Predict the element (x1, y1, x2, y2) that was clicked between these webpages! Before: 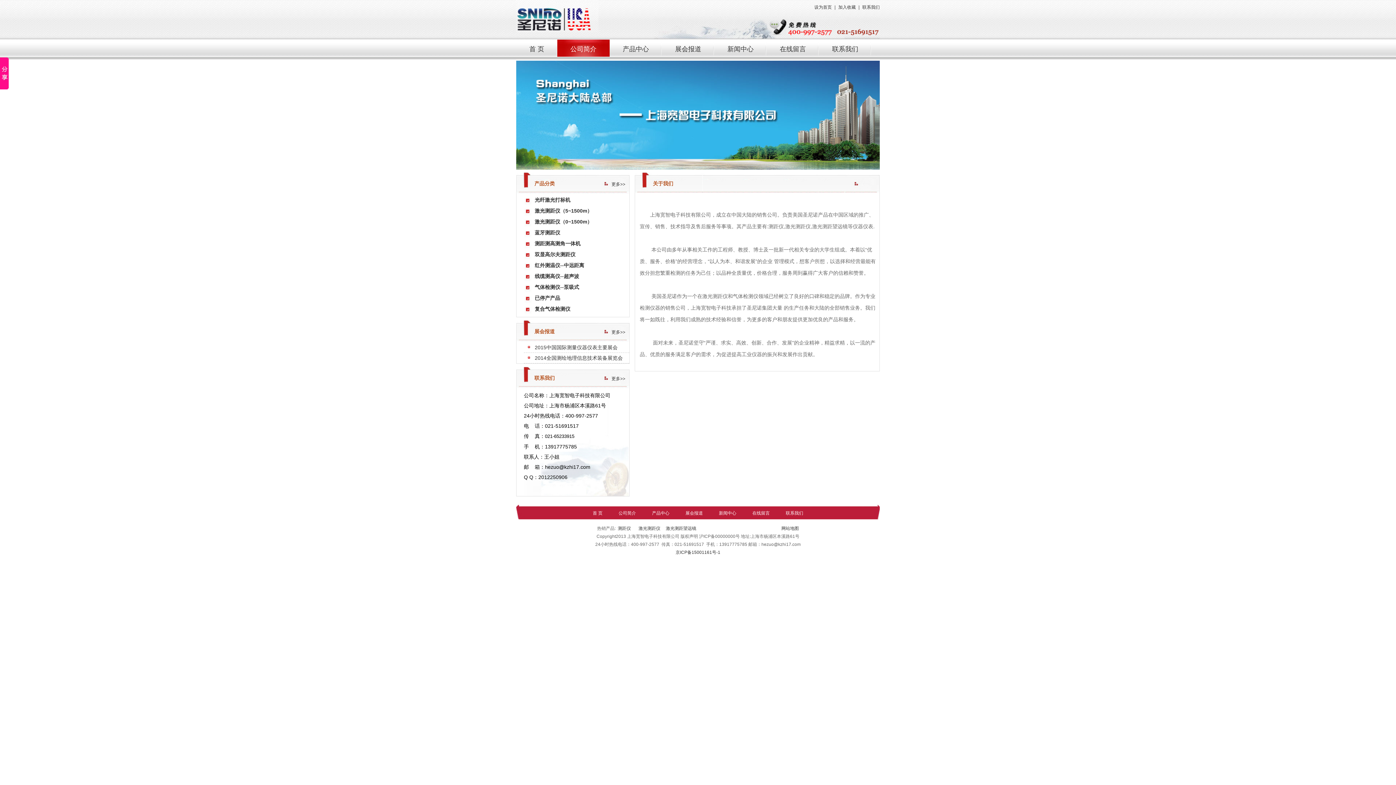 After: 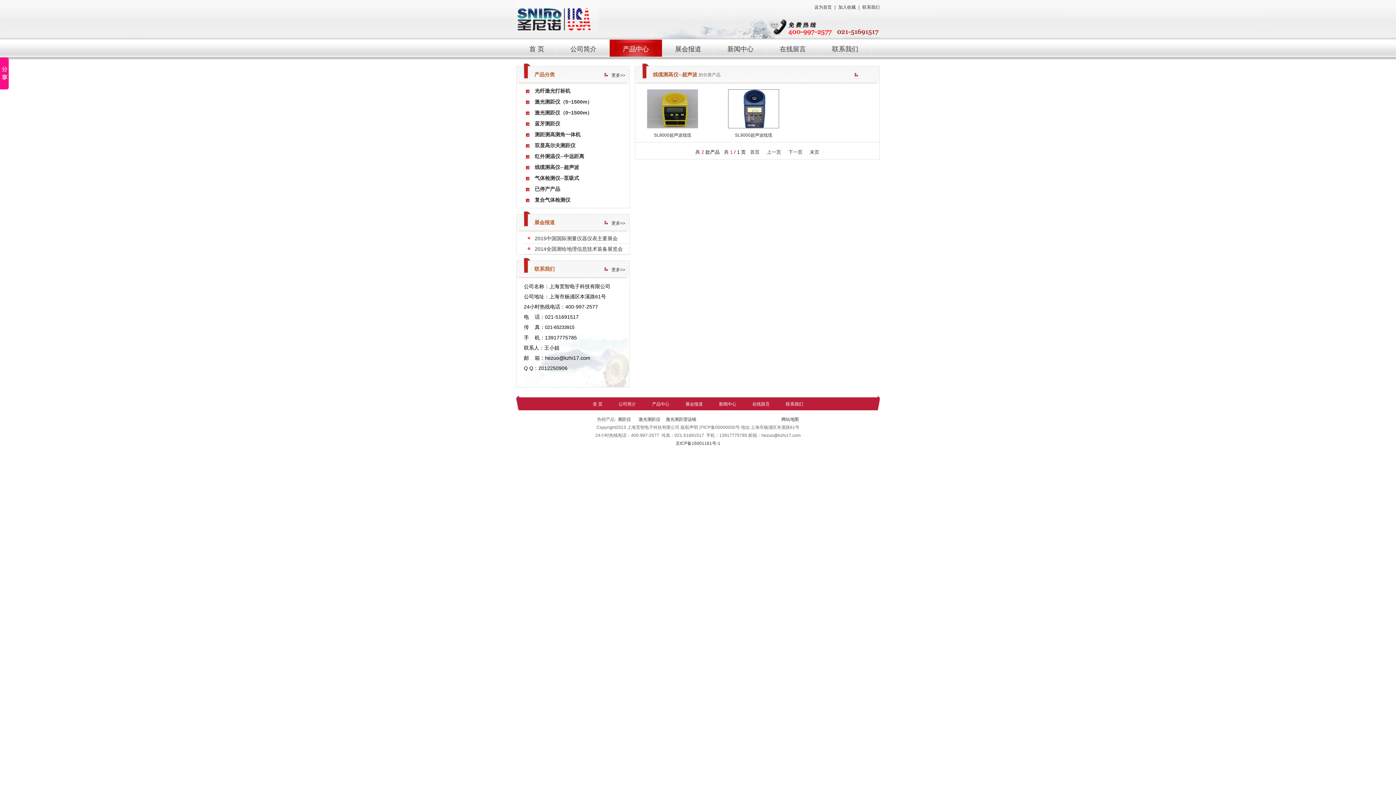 Action: bbox: (534, 273, 579, 279) label: 线缆测高仪--超声波